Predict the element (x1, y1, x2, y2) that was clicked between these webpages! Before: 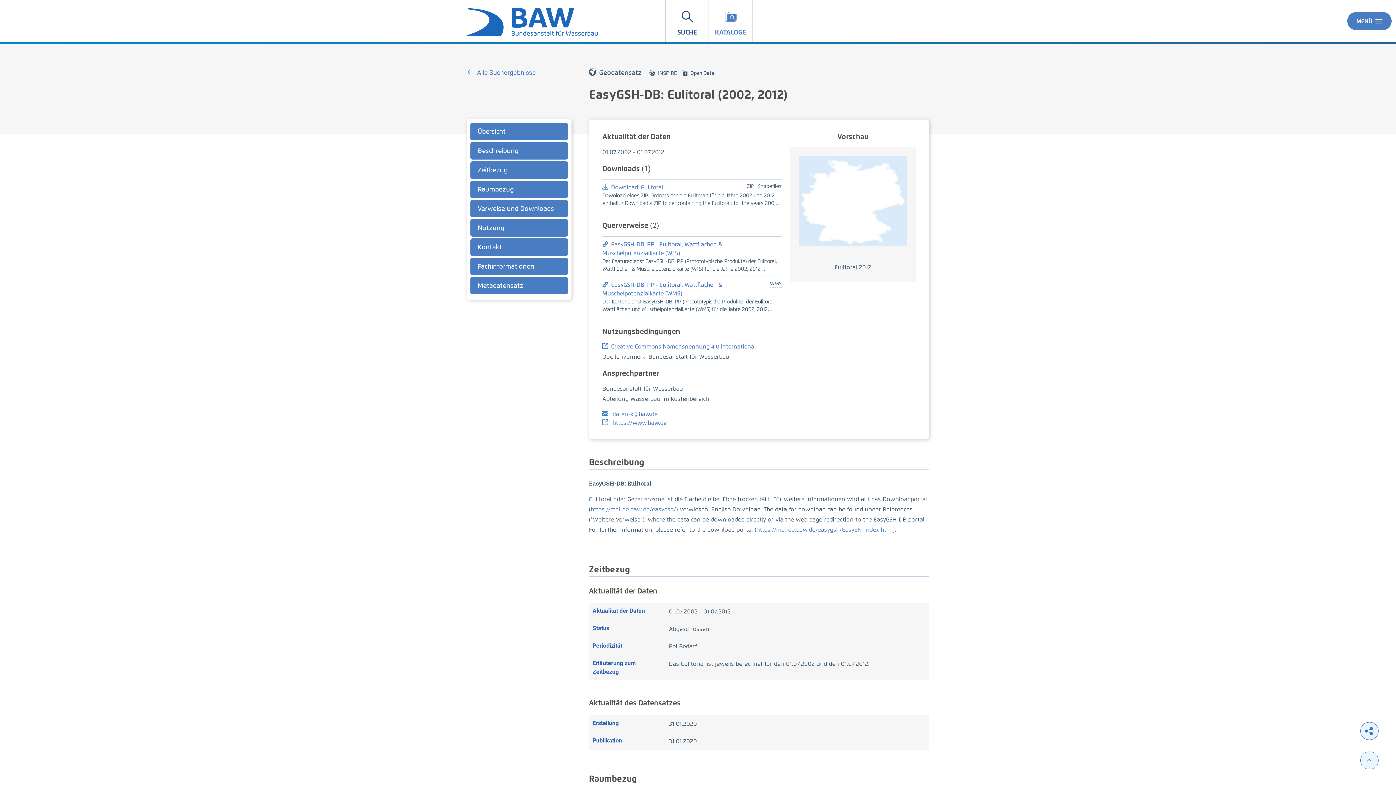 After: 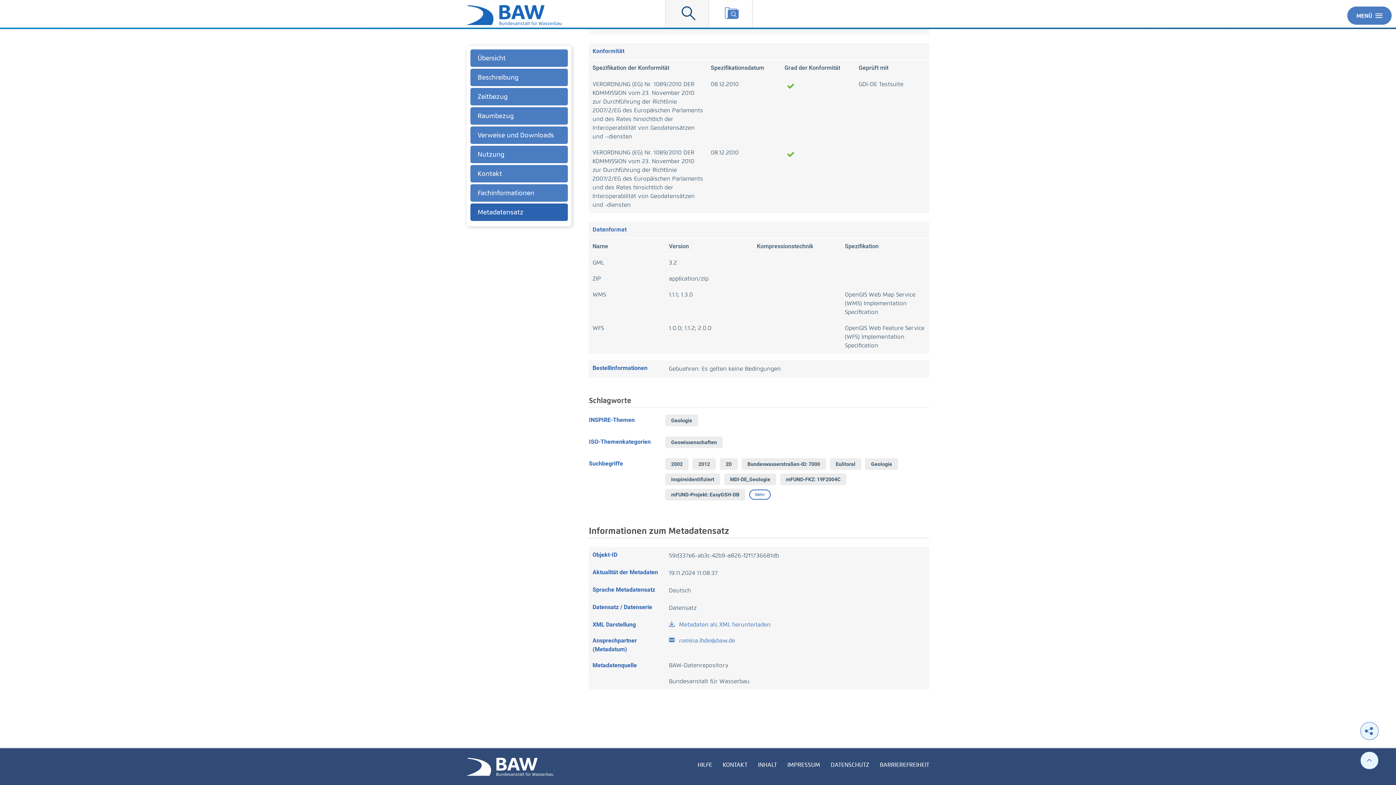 Action: bbox: (470, 277, 568, 294) label: Metadatensatz